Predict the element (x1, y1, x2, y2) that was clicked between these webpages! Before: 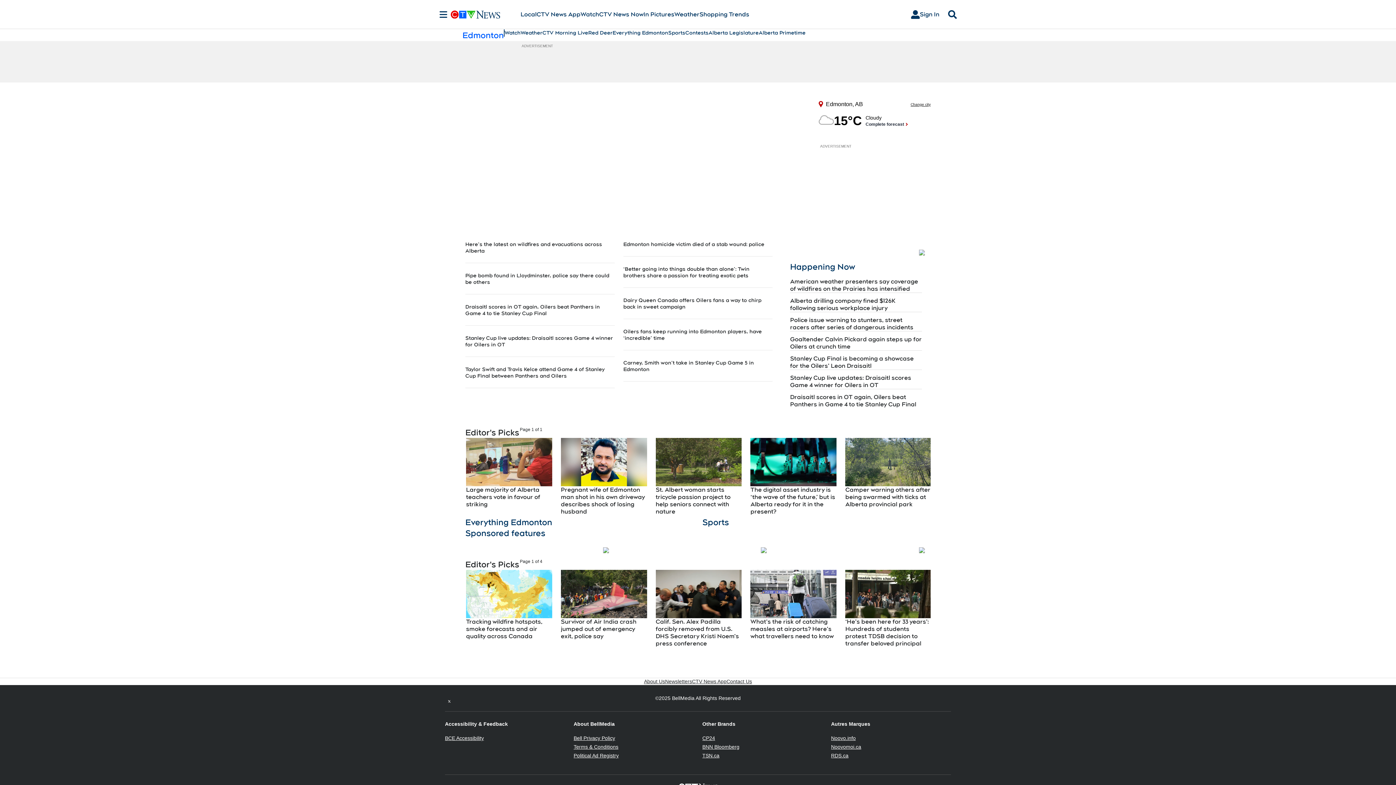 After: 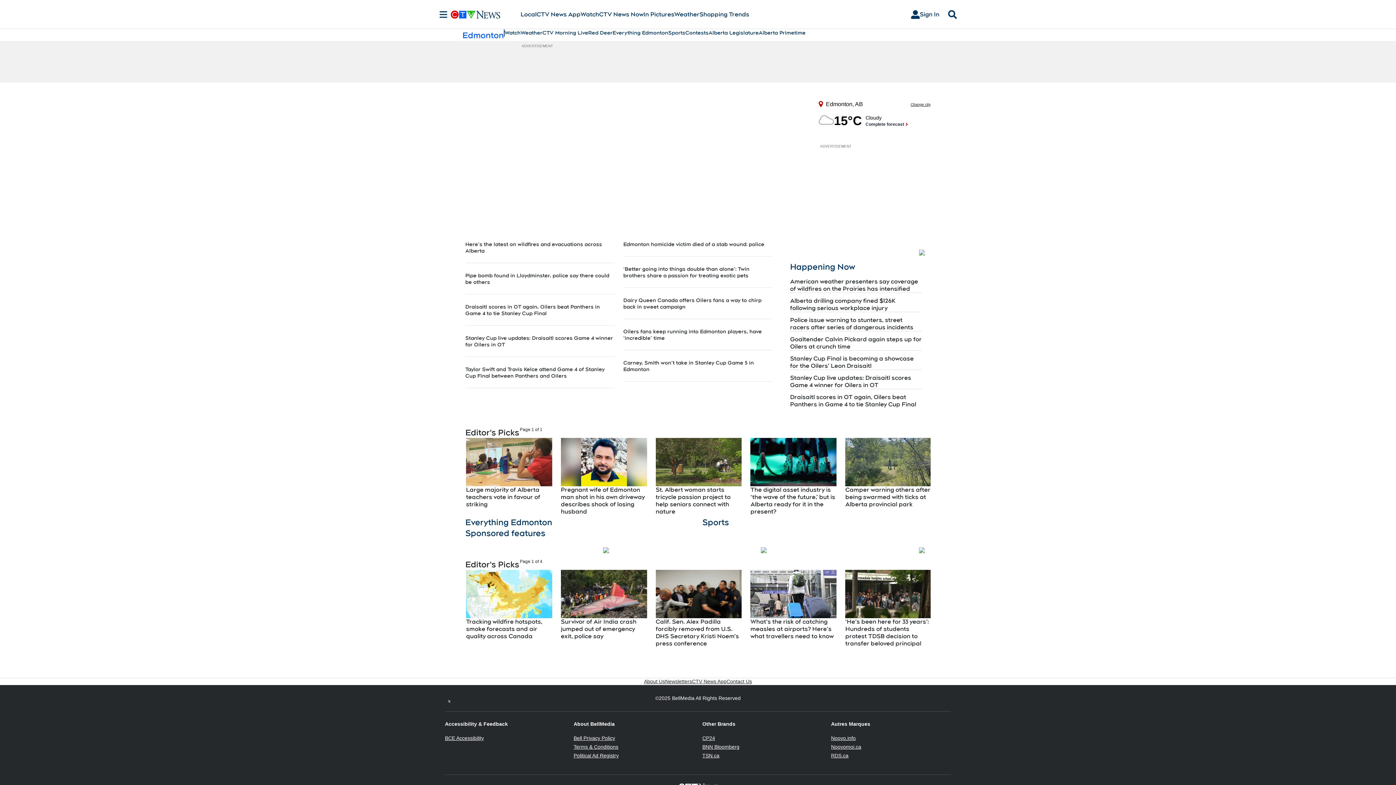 Action: bbox: (462, 29, 504, 40) label: Edmonton